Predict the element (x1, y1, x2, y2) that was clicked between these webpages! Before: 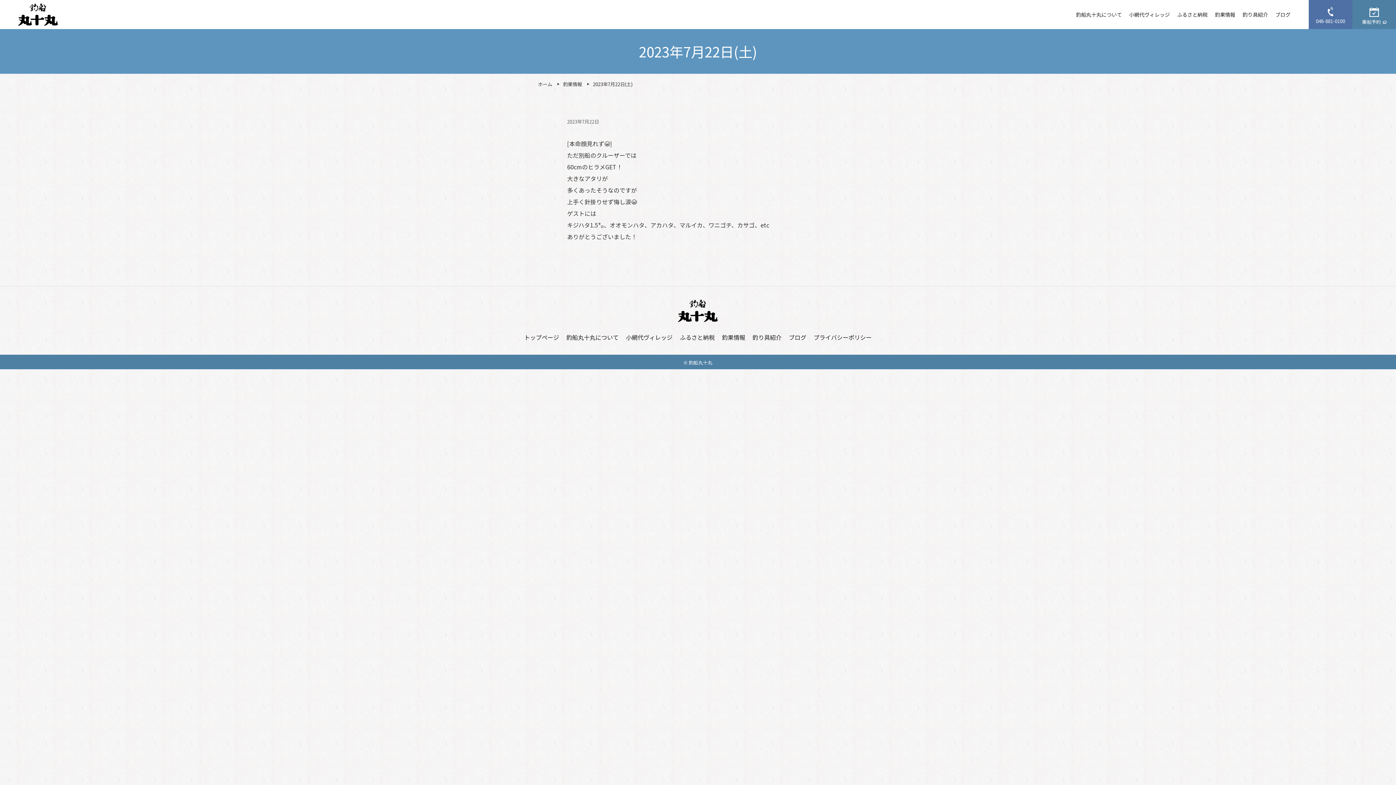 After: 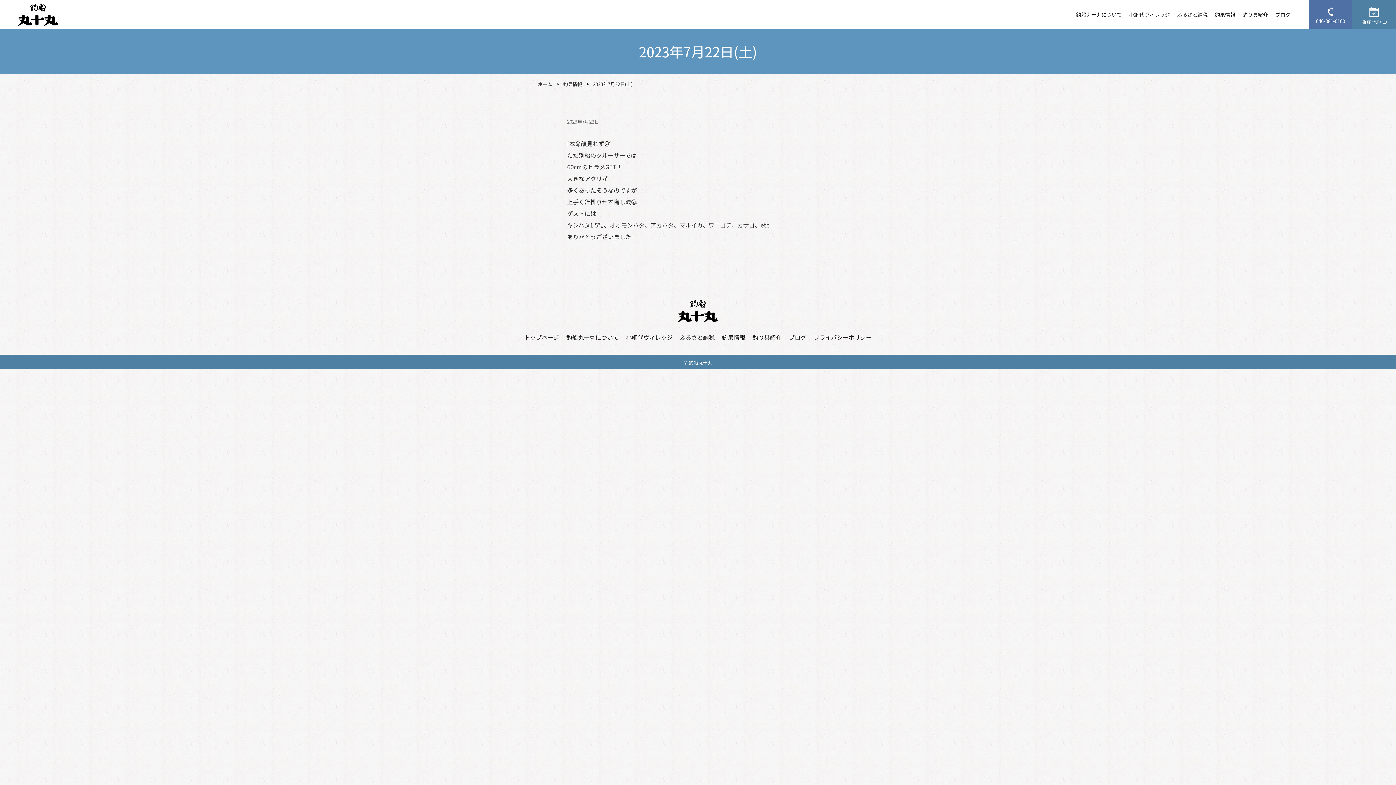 Action: label: 2023年7月22日(土) bbox: (593, 80, 632, 87)